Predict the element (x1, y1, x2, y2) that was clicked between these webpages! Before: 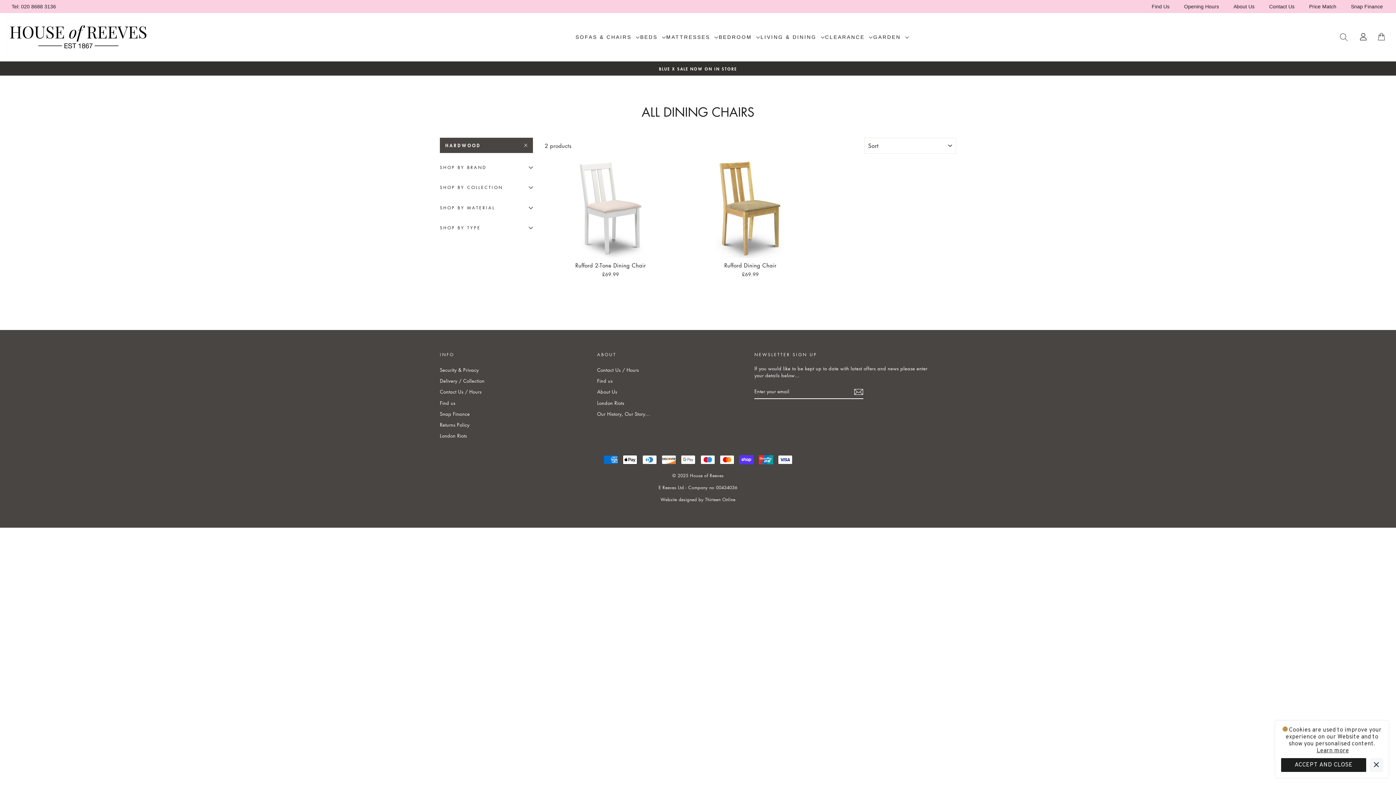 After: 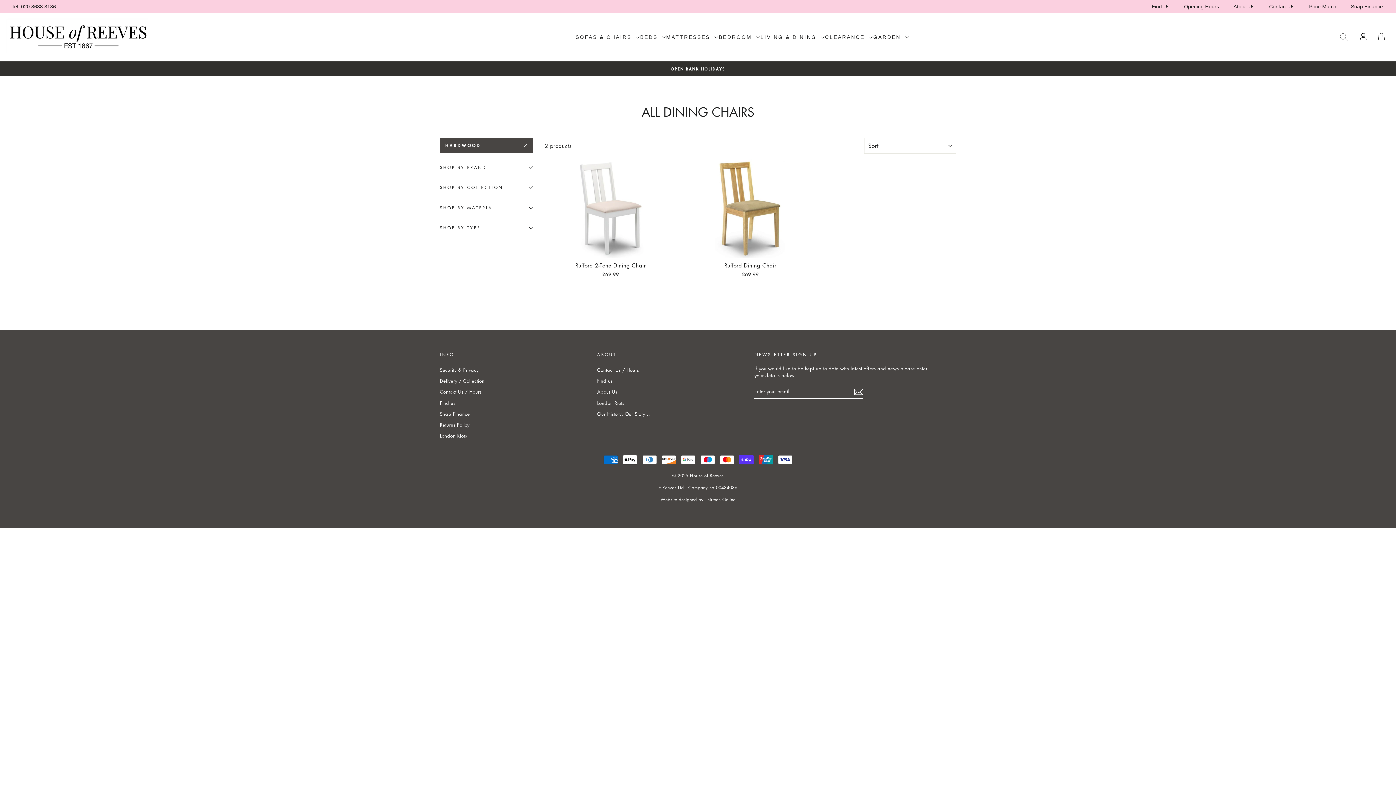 Action: label: ACCEPT AND CLOSE bbox: (1281, 758, 1366, 772)